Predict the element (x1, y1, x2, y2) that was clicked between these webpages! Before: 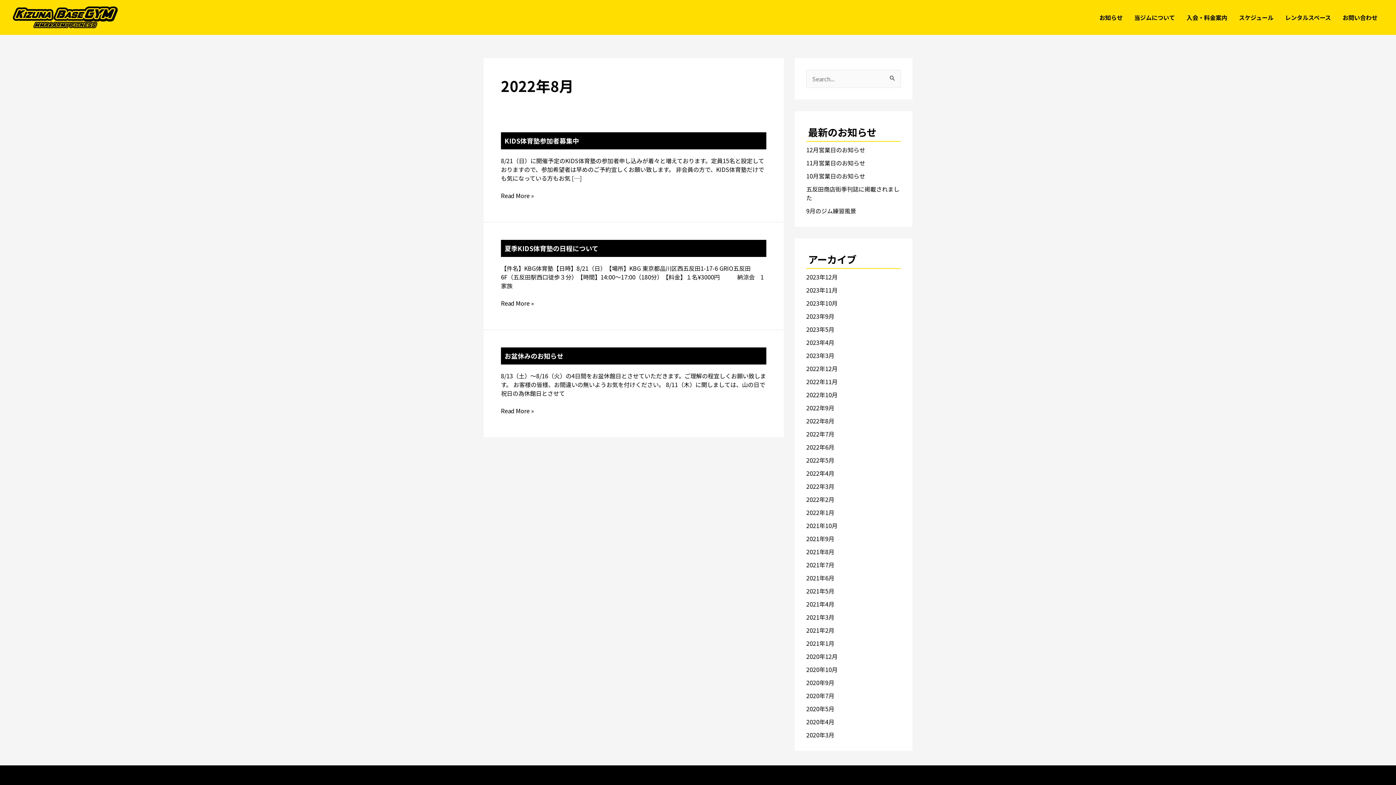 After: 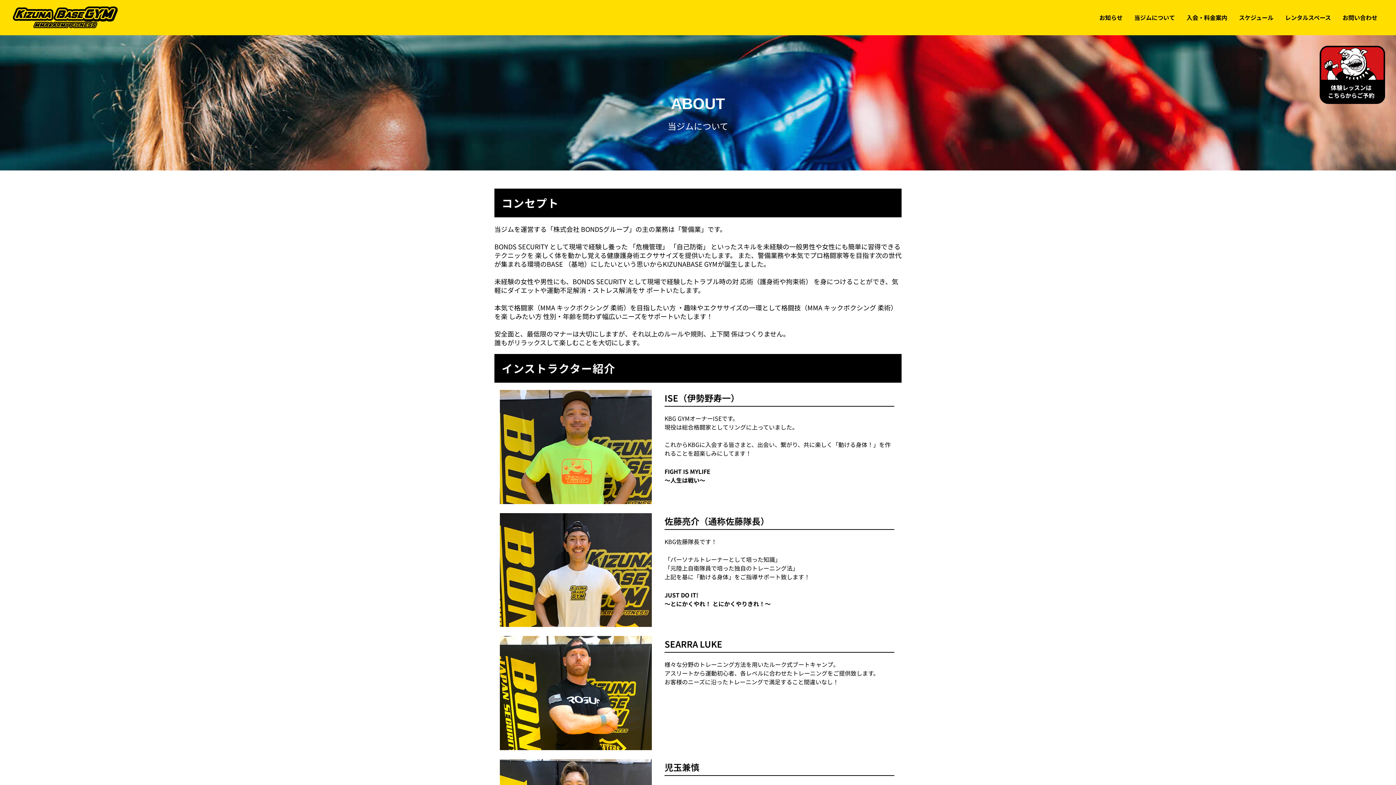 Action: bbox: (1128, 5, 1181, 29) label: 当ジムについて